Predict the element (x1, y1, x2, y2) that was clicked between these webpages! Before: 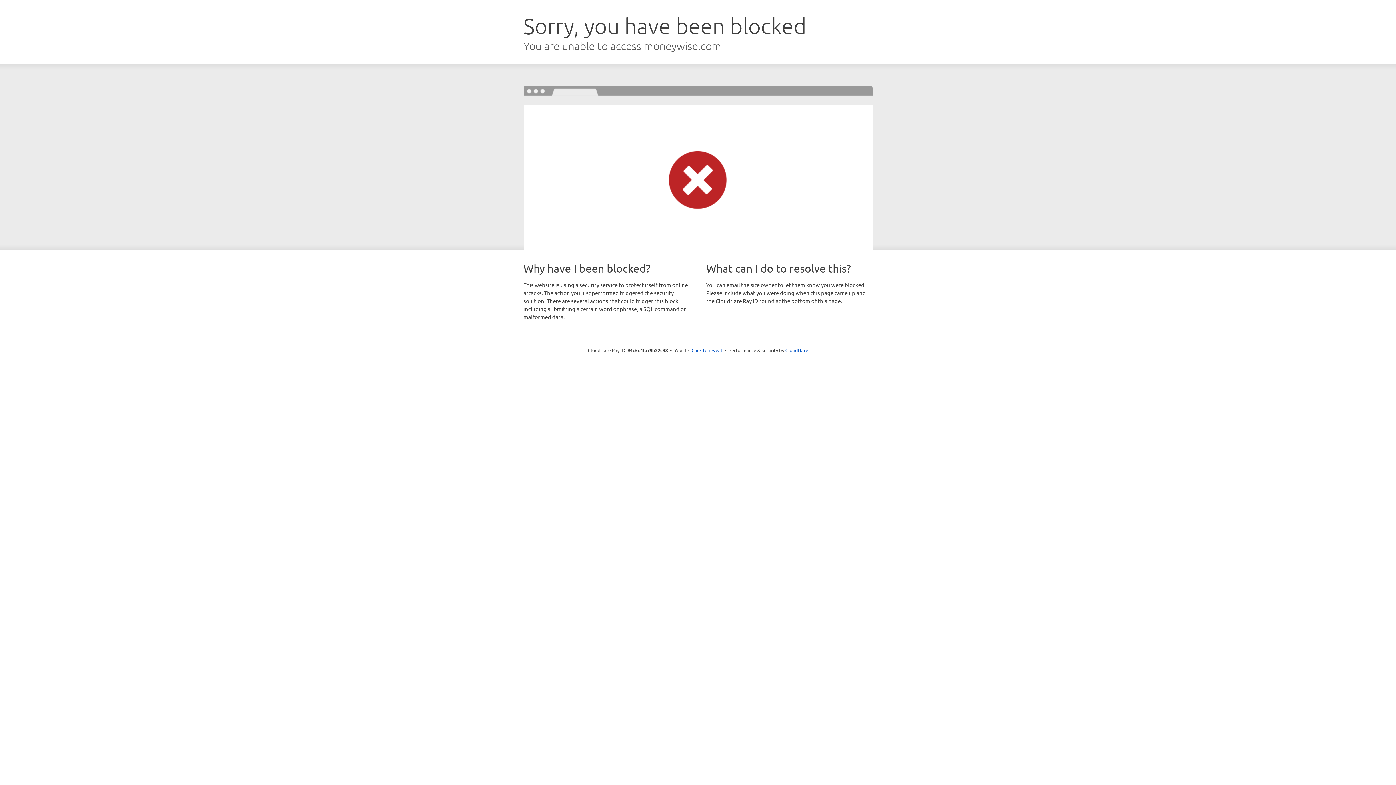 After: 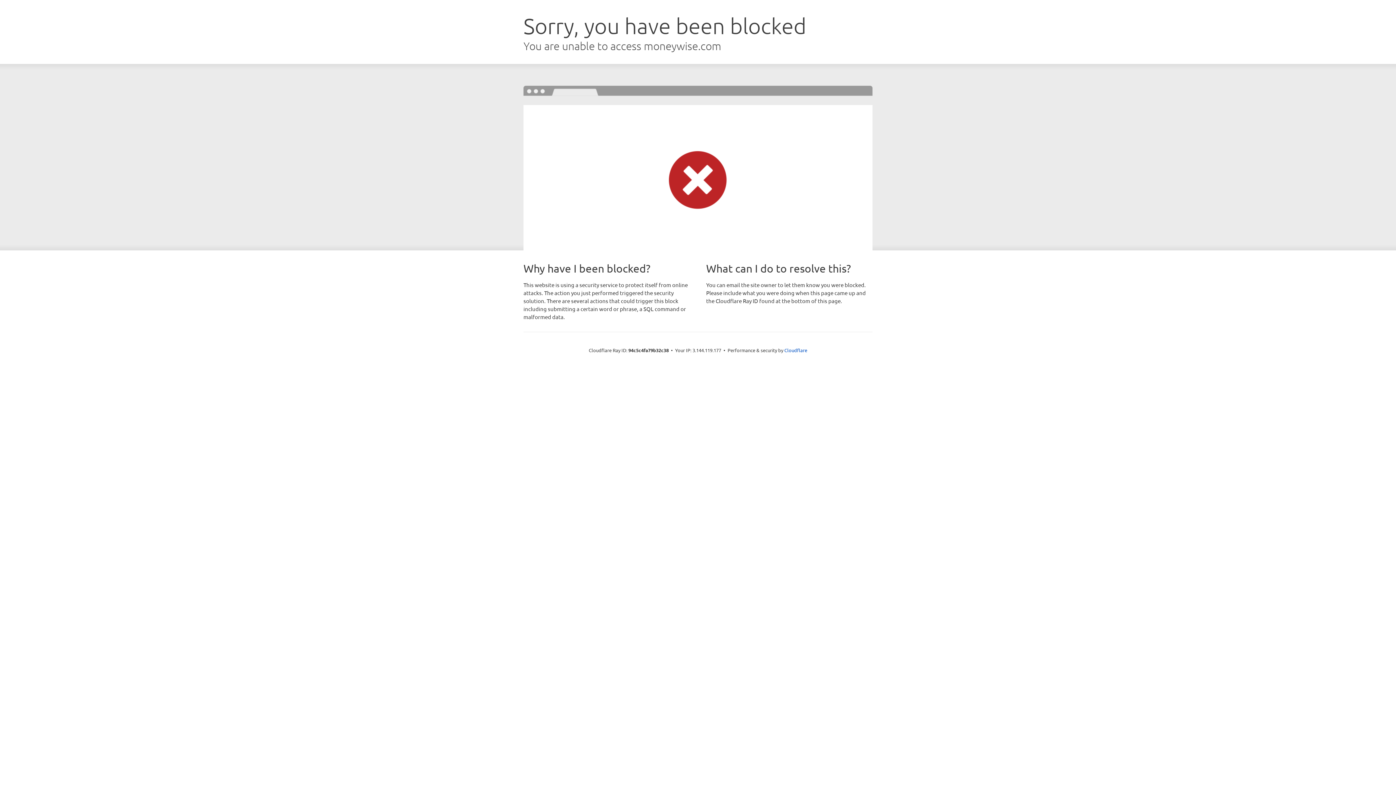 Action: bbox: (691, 346, 722, 353) label: Click to reveal